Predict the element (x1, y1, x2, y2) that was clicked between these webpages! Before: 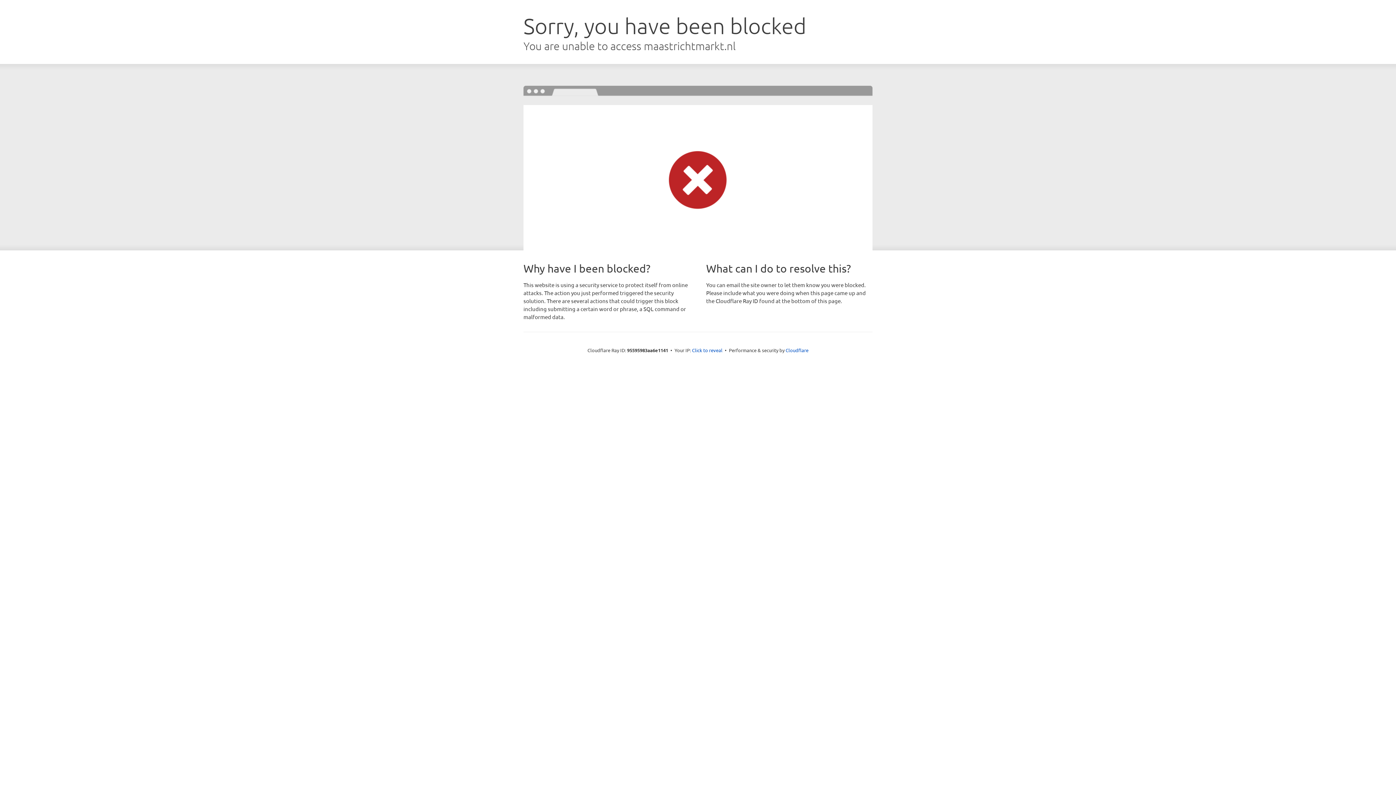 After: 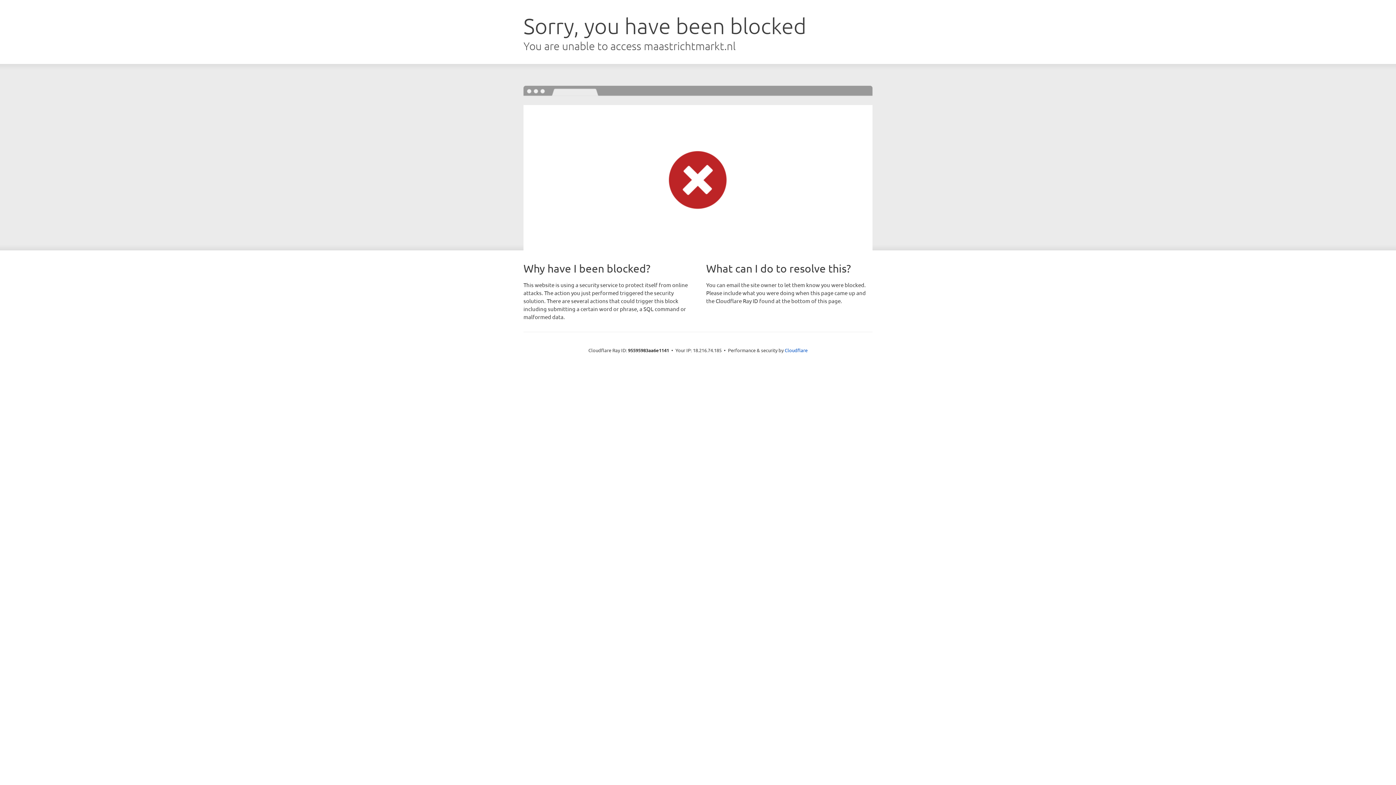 Action: label: Click to reveal bbox: (692, 346, 722, 353)